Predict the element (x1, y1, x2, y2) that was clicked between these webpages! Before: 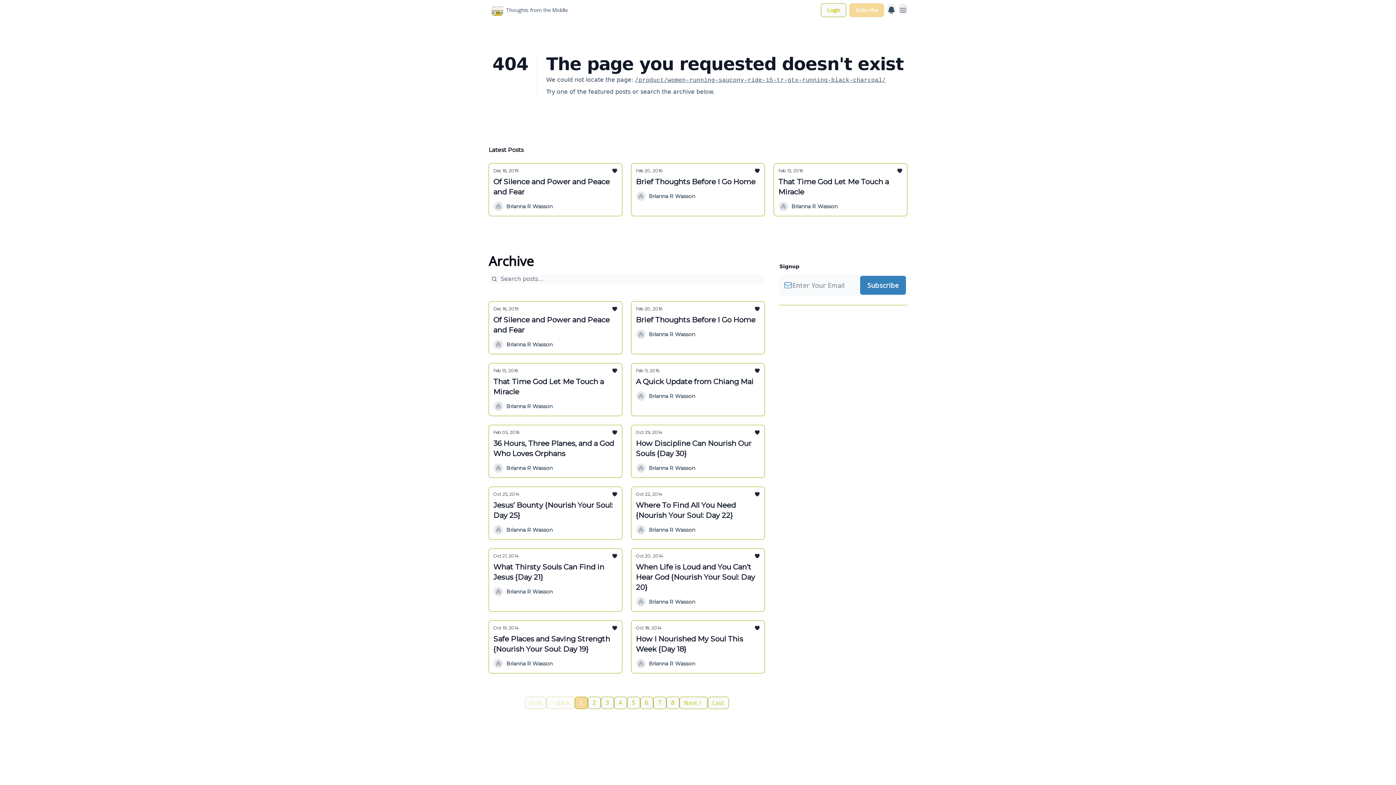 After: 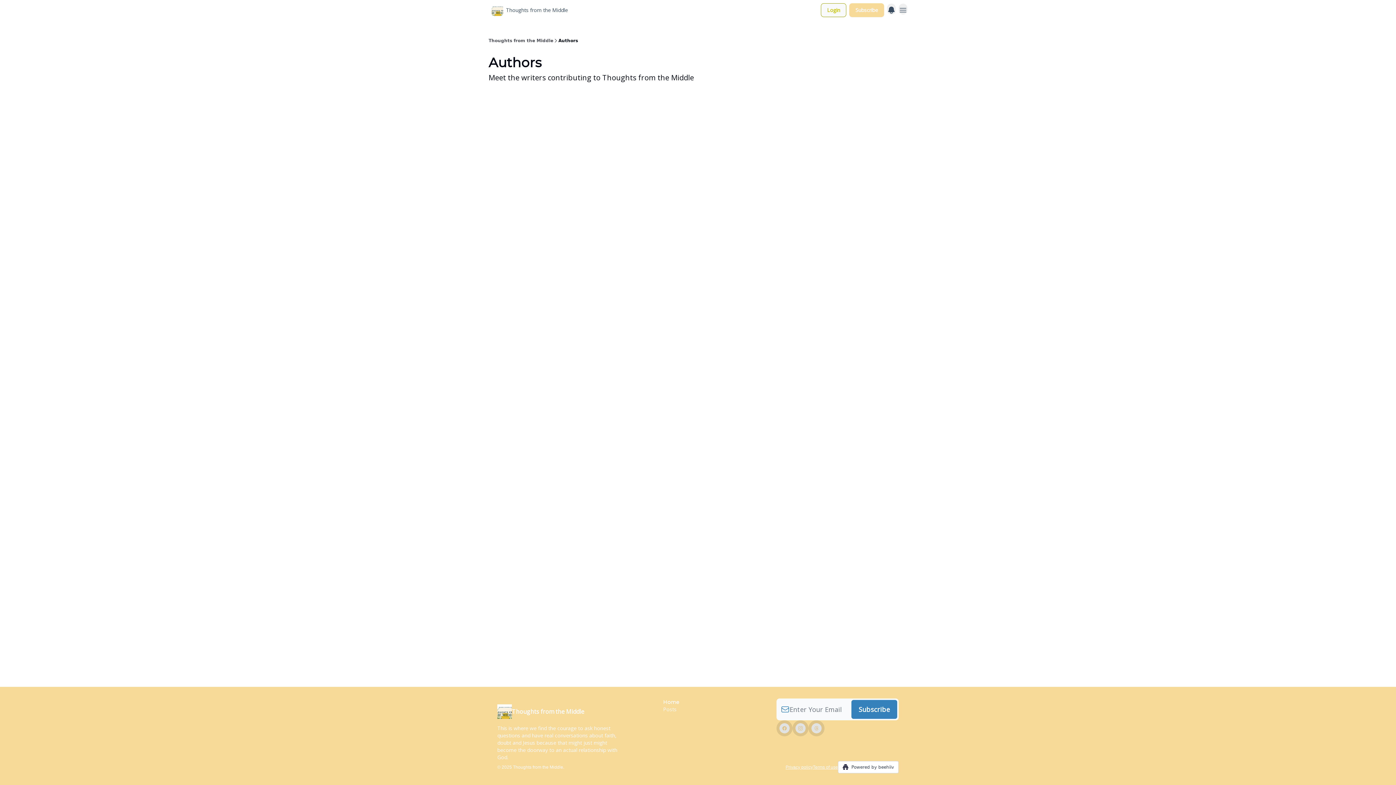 Action: bbox: (636, 658, 760, 669) label: Brianna R Wasson